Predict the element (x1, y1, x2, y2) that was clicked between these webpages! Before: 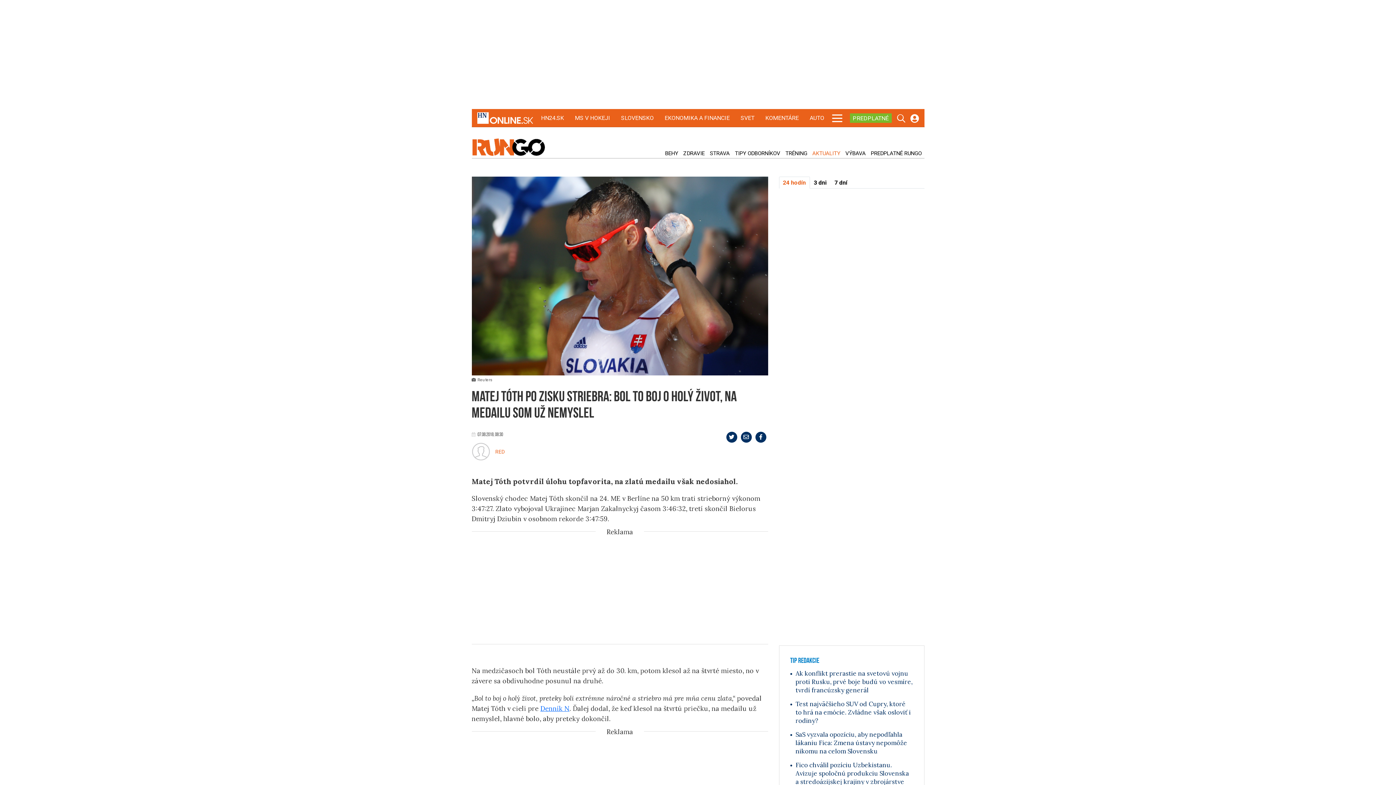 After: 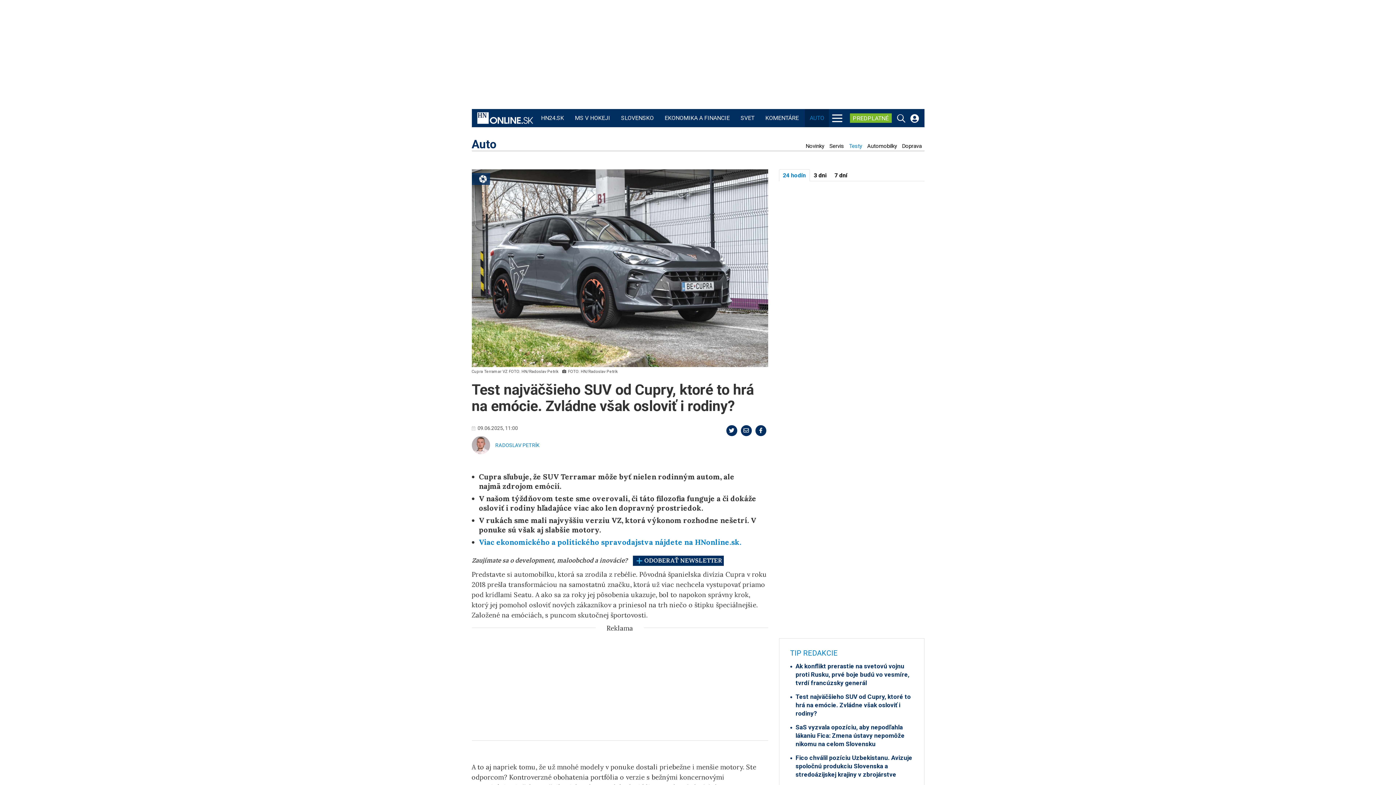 Action: bbox: (790, 700, 913, 725) label: Test najväčšieho SUV od Cupry, ktoré to hrá na emócie. Zvládne však osloviť i rodiny?